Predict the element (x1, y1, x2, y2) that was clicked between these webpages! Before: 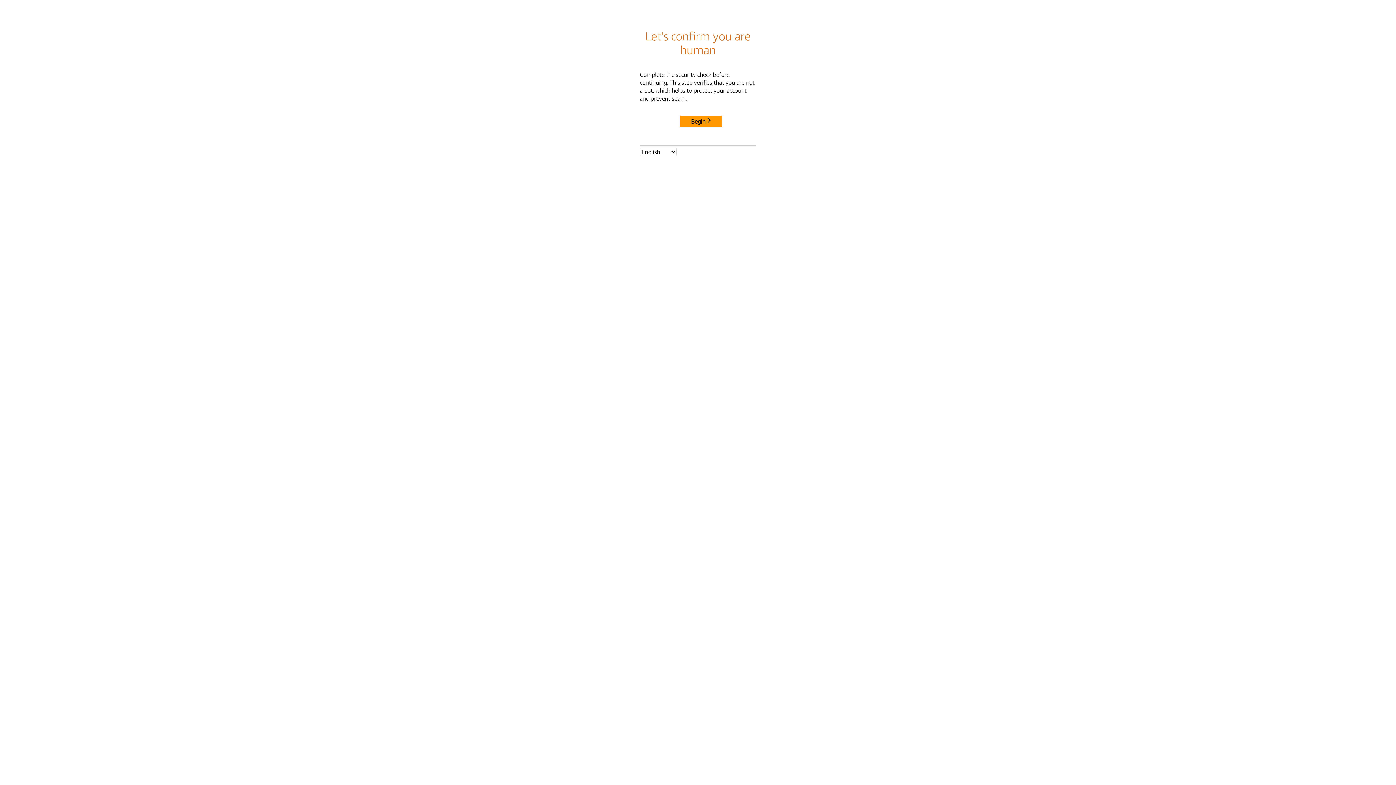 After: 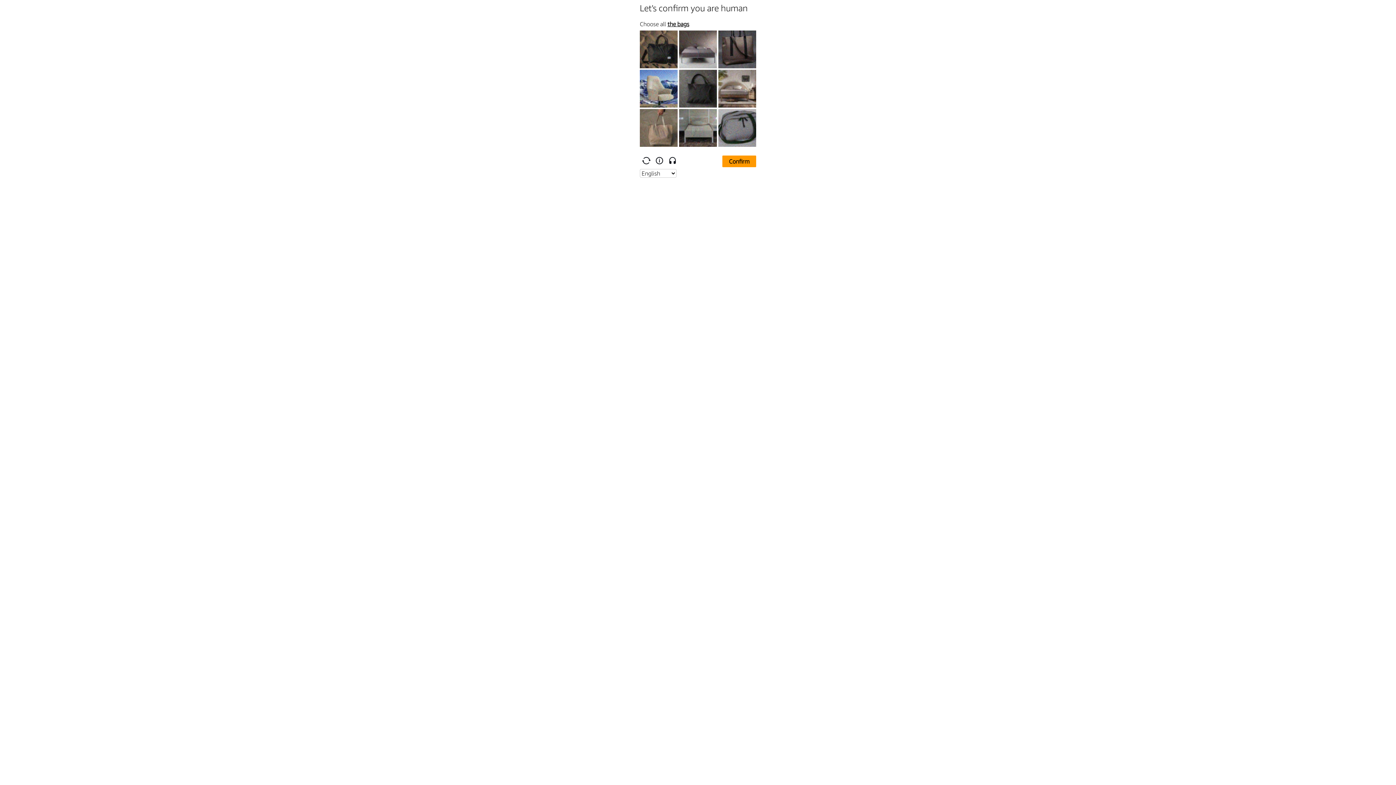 Action: bbox: (680, 115, 722, 127) label: Begin